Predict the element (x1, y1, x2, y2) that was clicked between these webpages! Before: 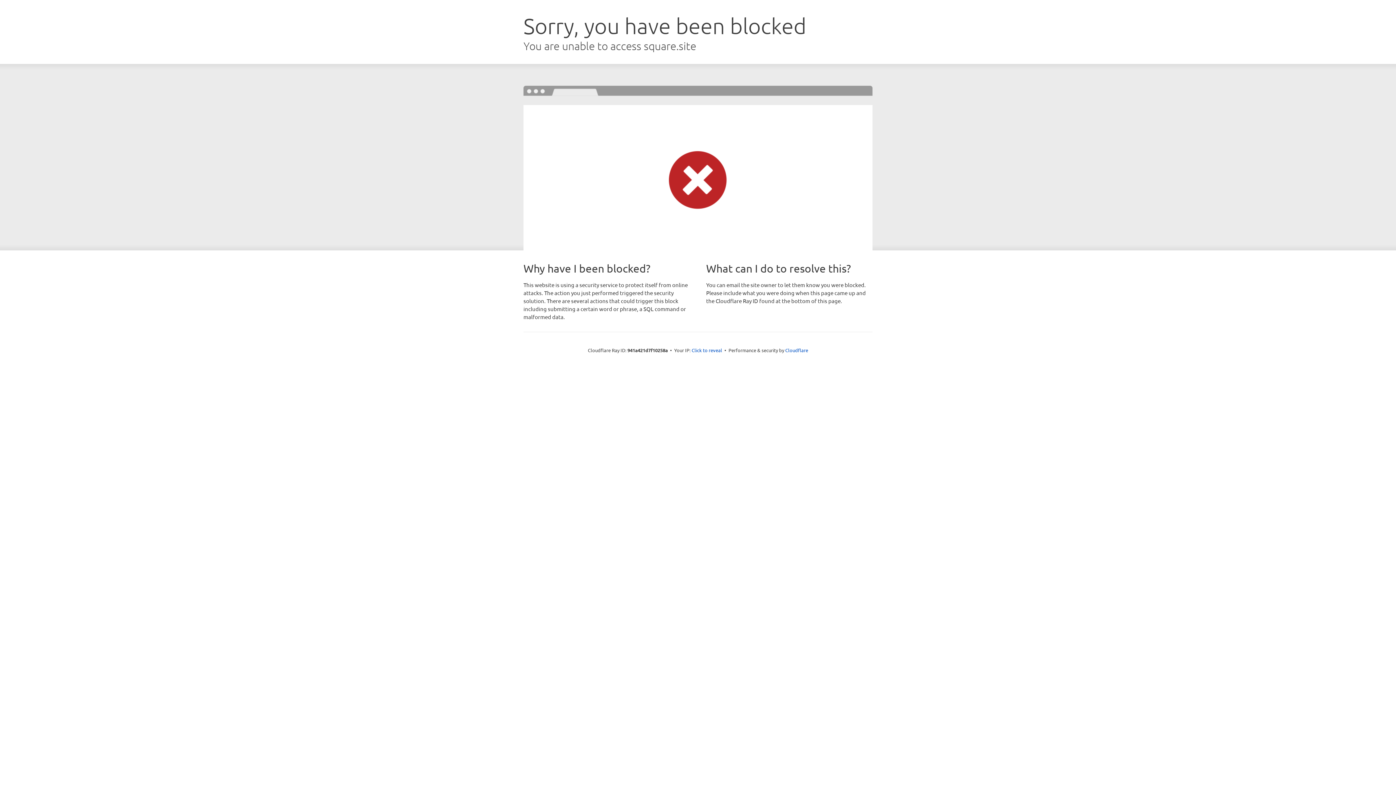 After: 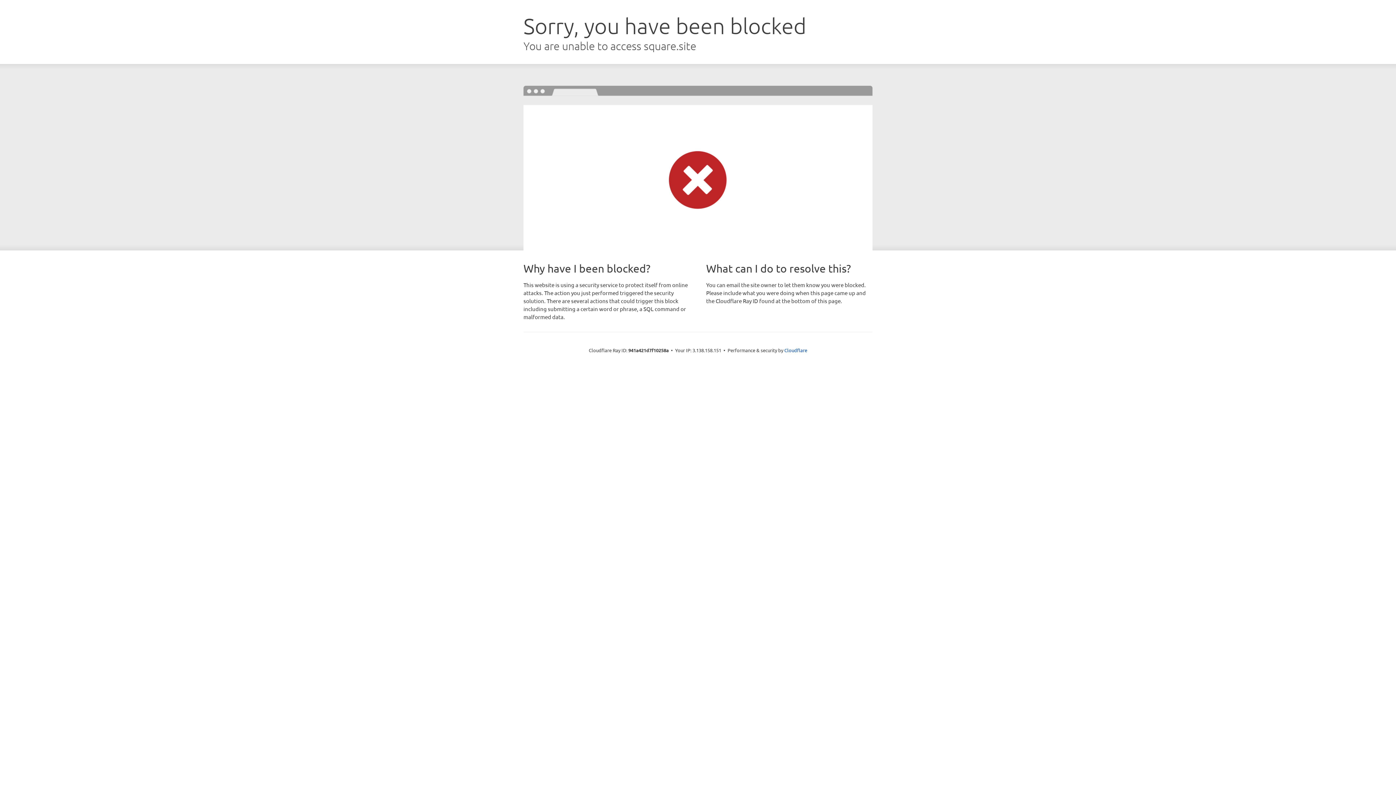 Action: bbox: (691, 346, 722, 353) label: Click to reveal